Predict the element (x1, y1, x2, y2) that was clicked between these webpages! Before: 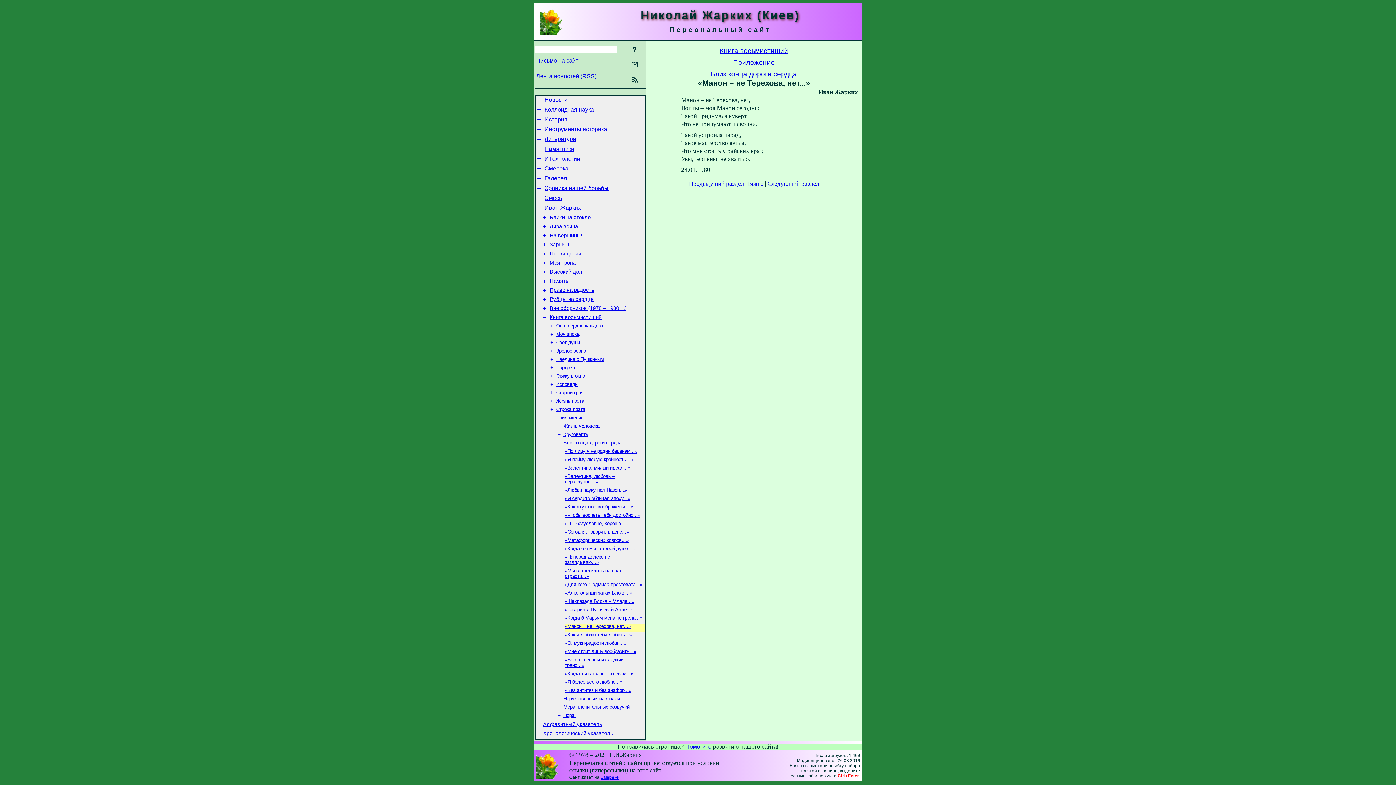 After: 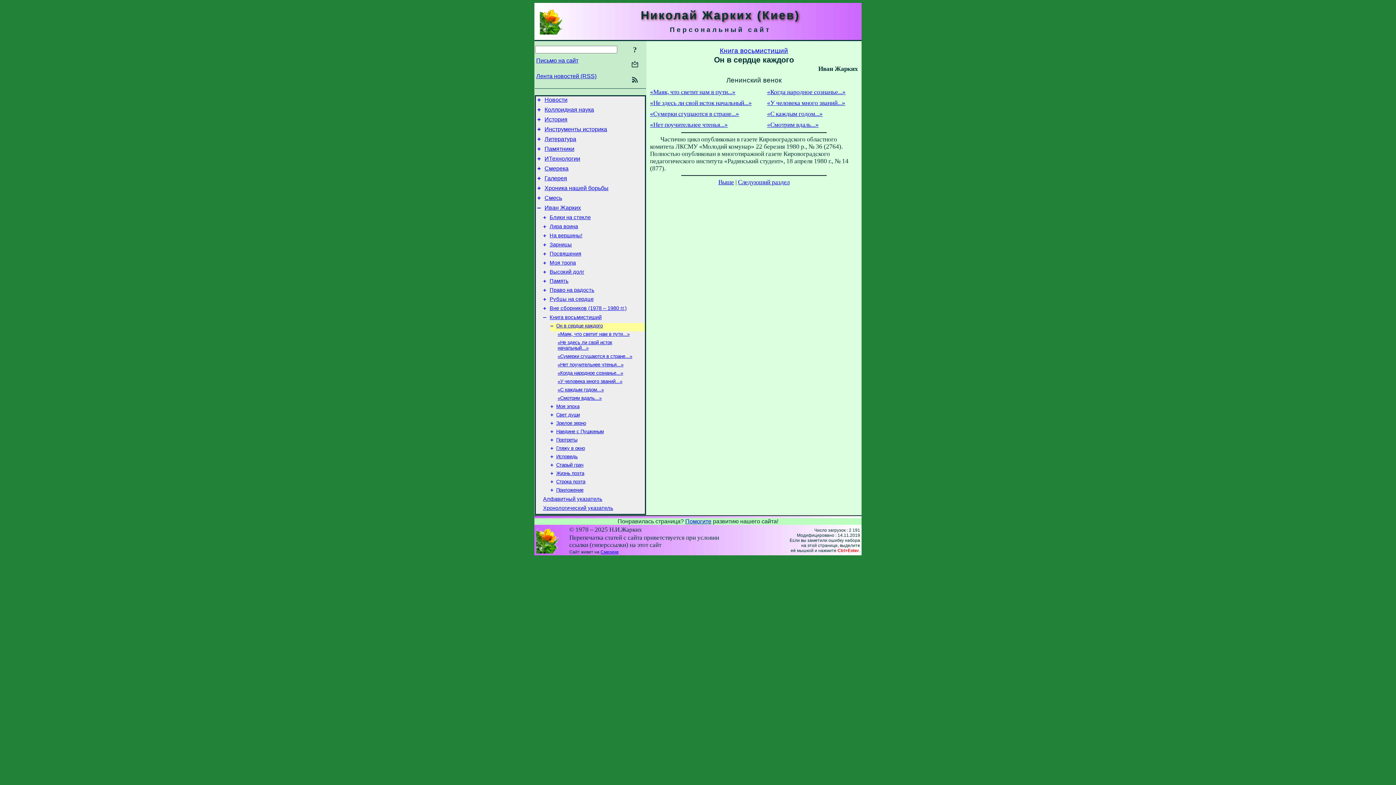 Action: label: Он в сердце каждого bbox: (556, 323, 602, 328)